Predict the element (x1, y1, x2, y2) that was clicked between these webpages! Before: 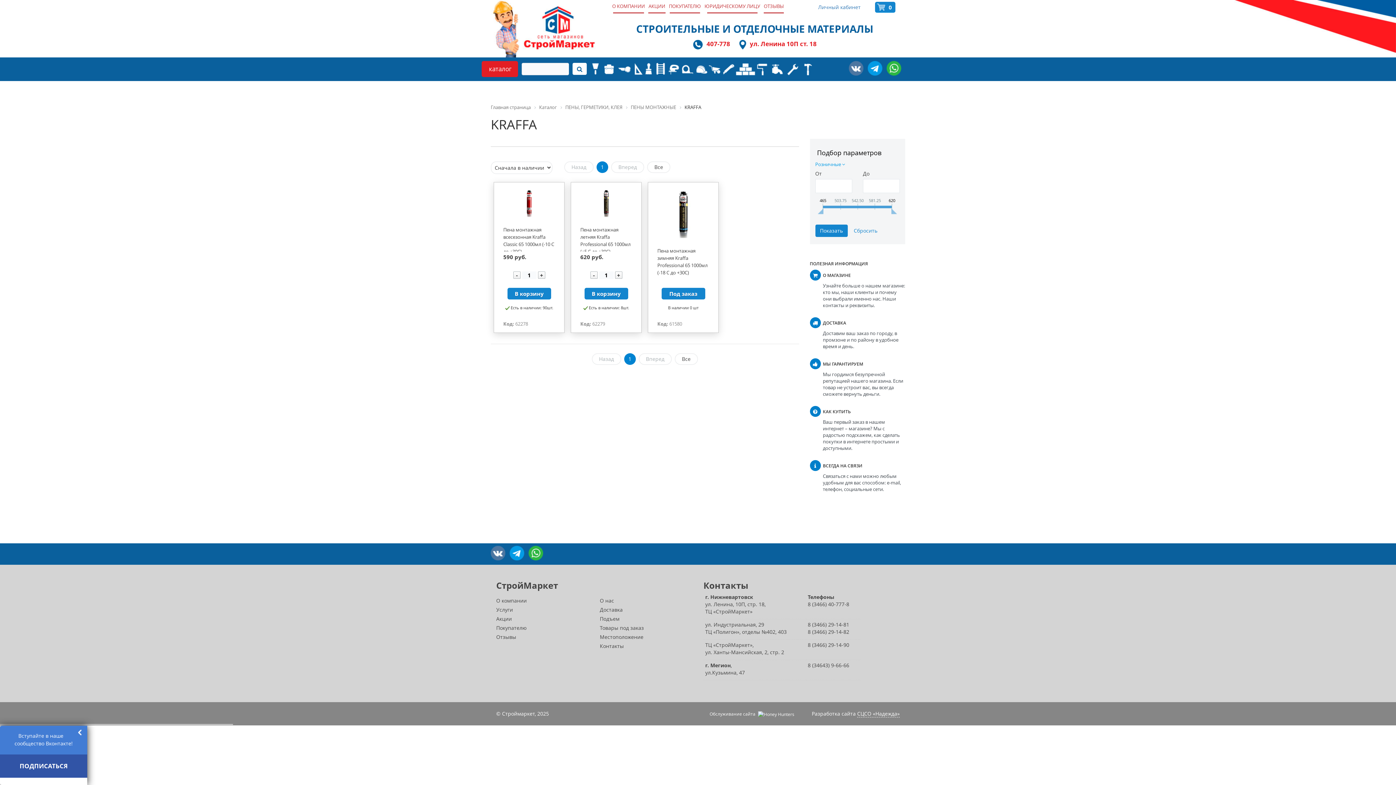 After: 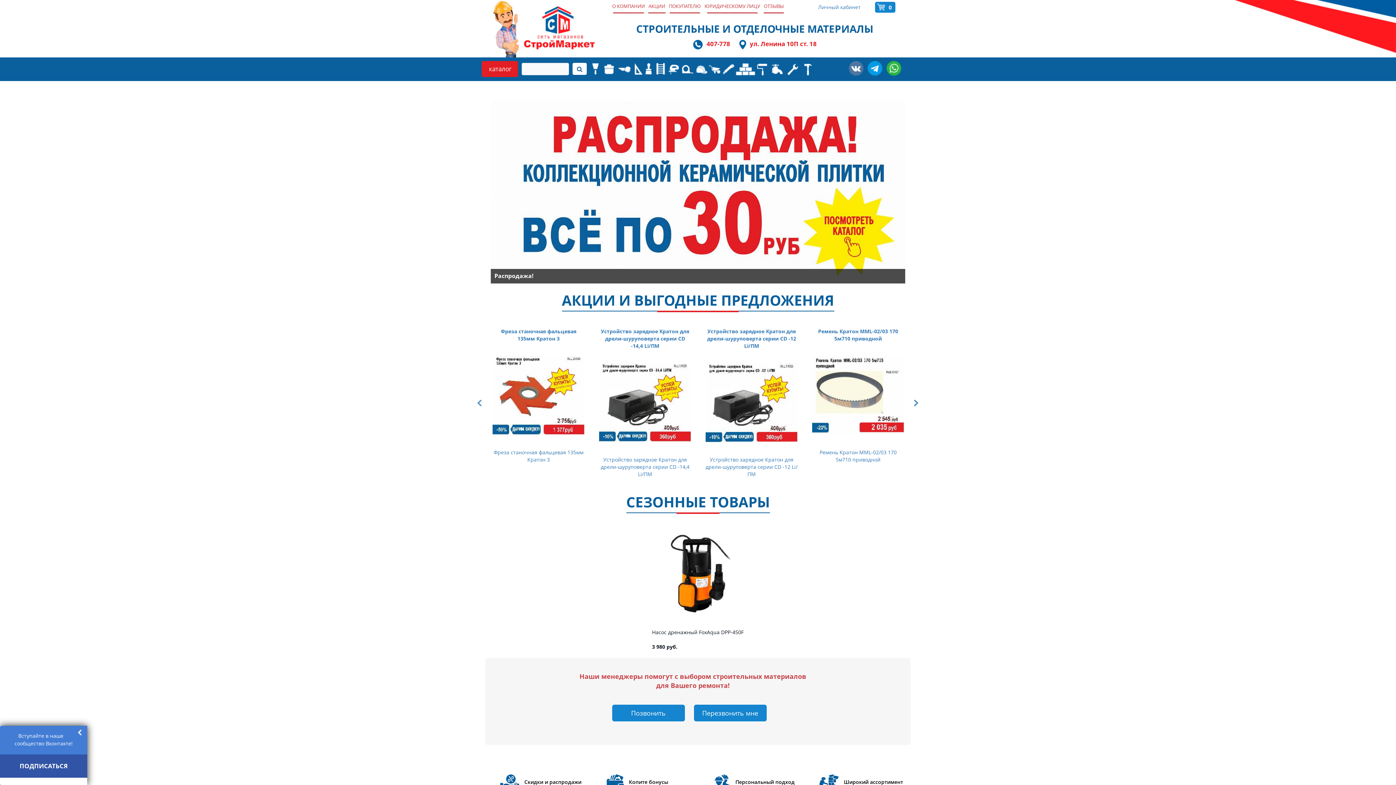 Action: bbox: (490, 0, 597, 57)